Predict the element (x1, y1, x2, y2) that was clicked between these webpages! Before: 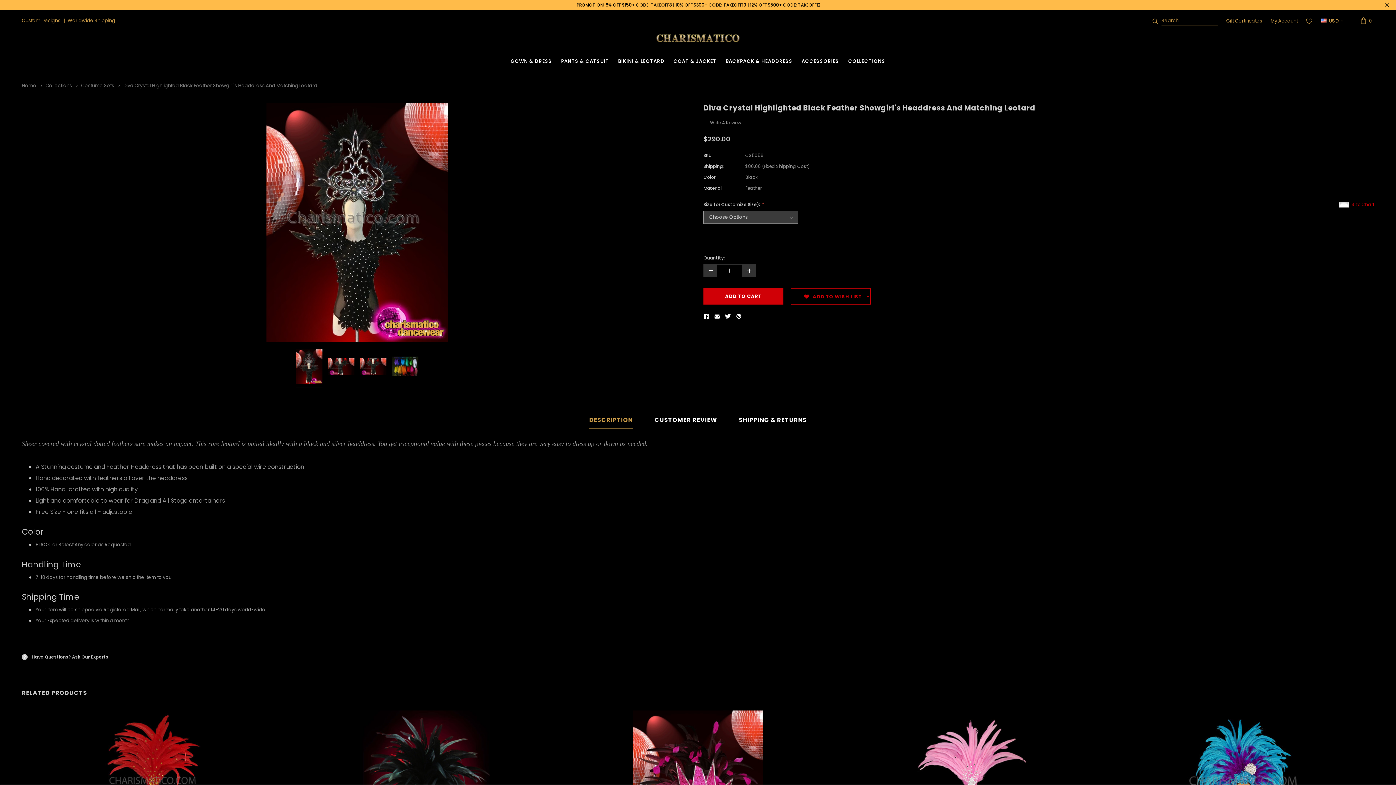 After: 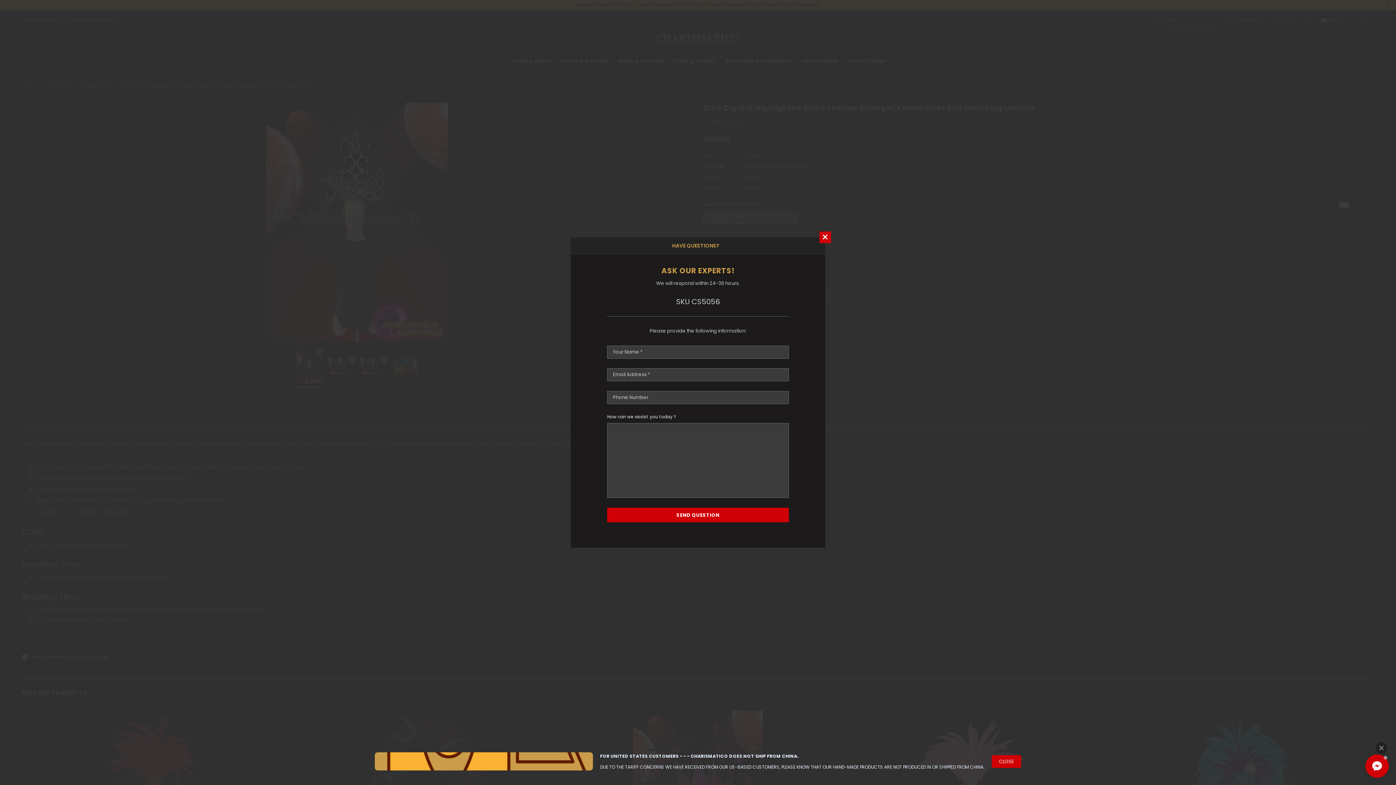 Action: label: Ask Our Experts bbox: (72, 654, 108, 660)